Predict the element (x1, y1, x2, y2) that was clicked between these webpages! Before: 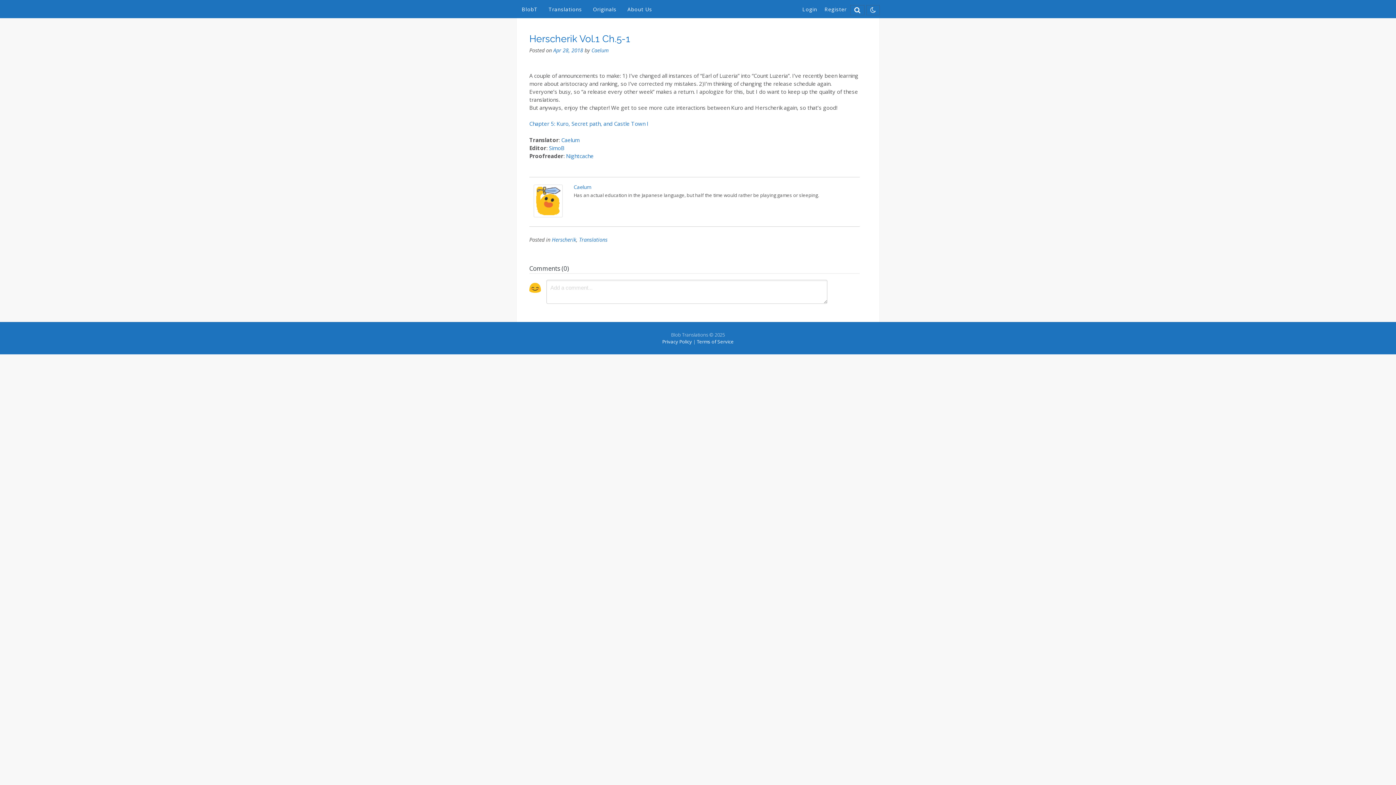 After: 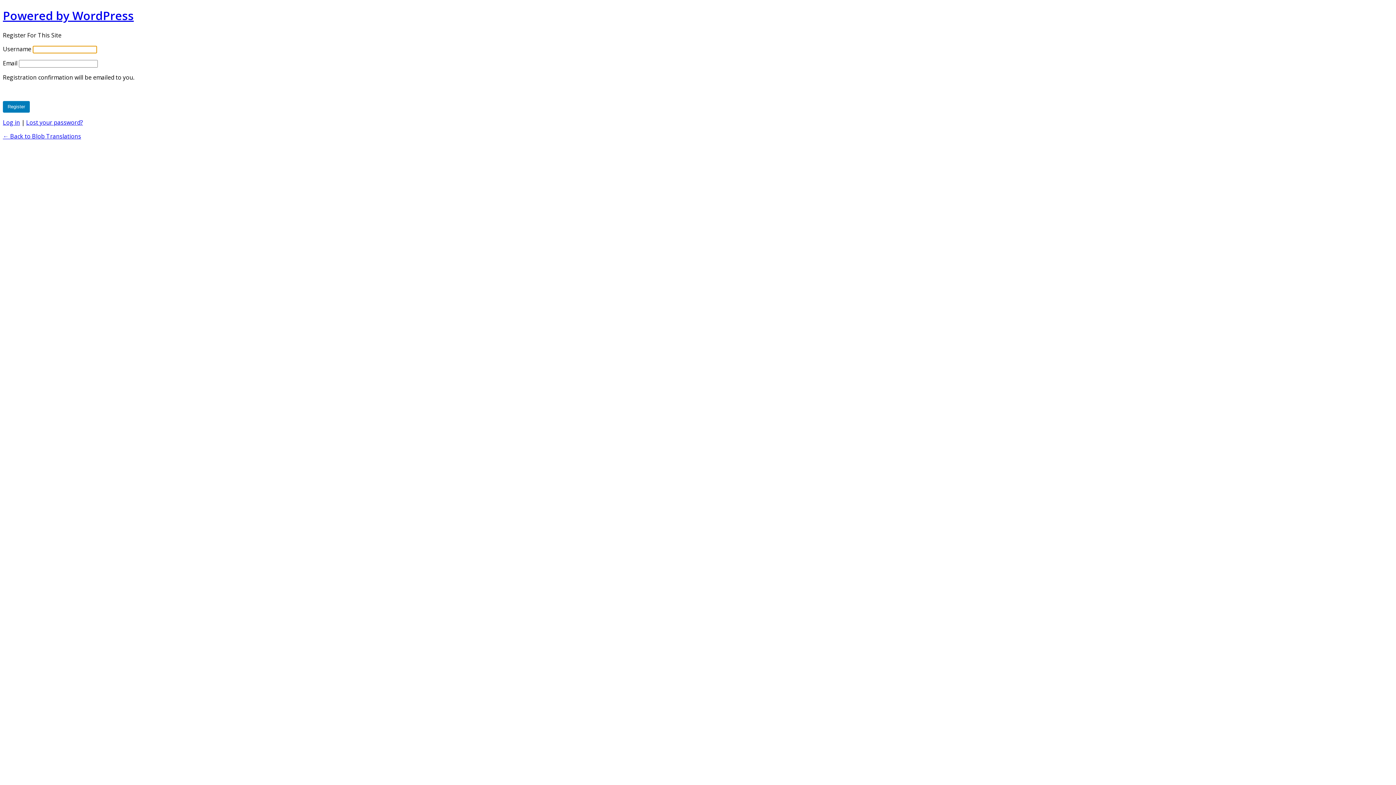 Action: label: Register bbox: (821, 2, 850, 16)